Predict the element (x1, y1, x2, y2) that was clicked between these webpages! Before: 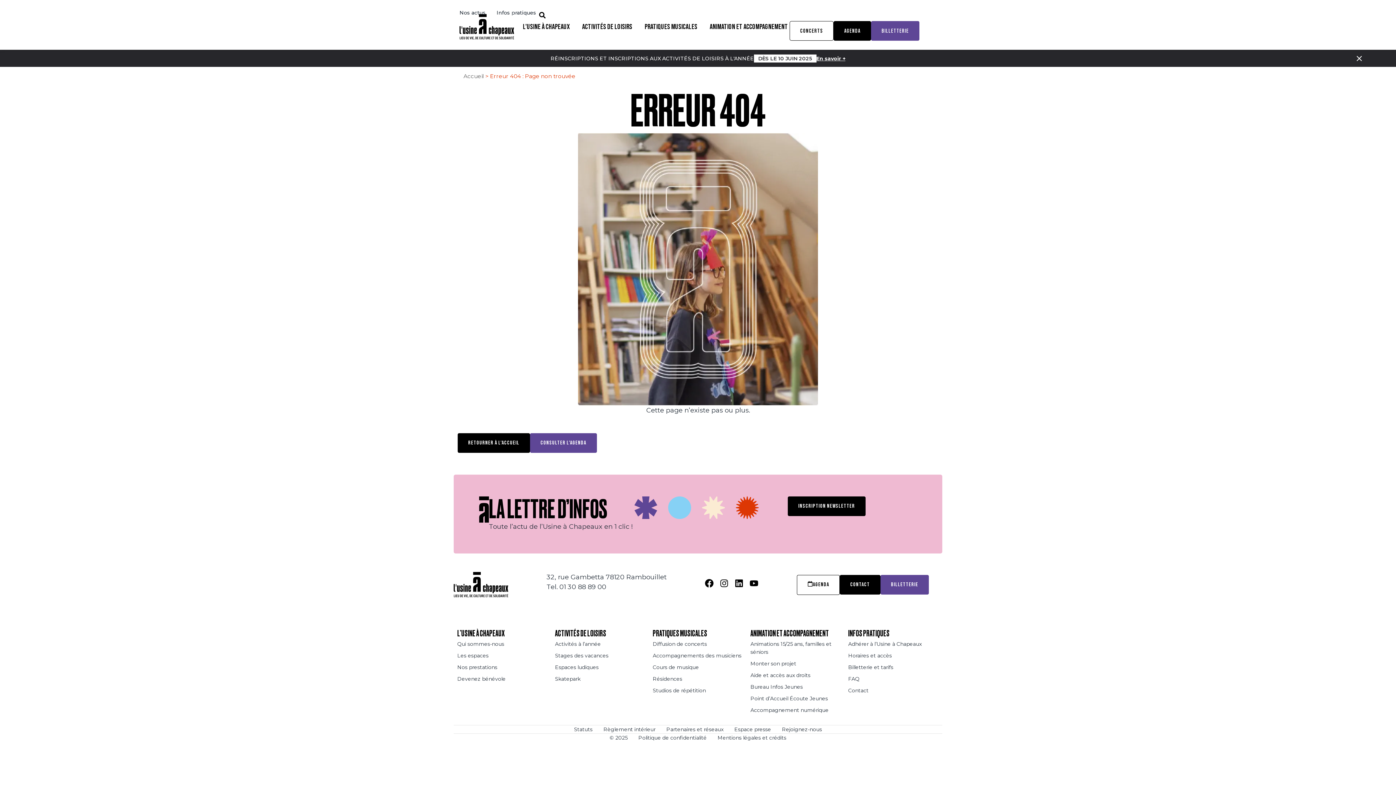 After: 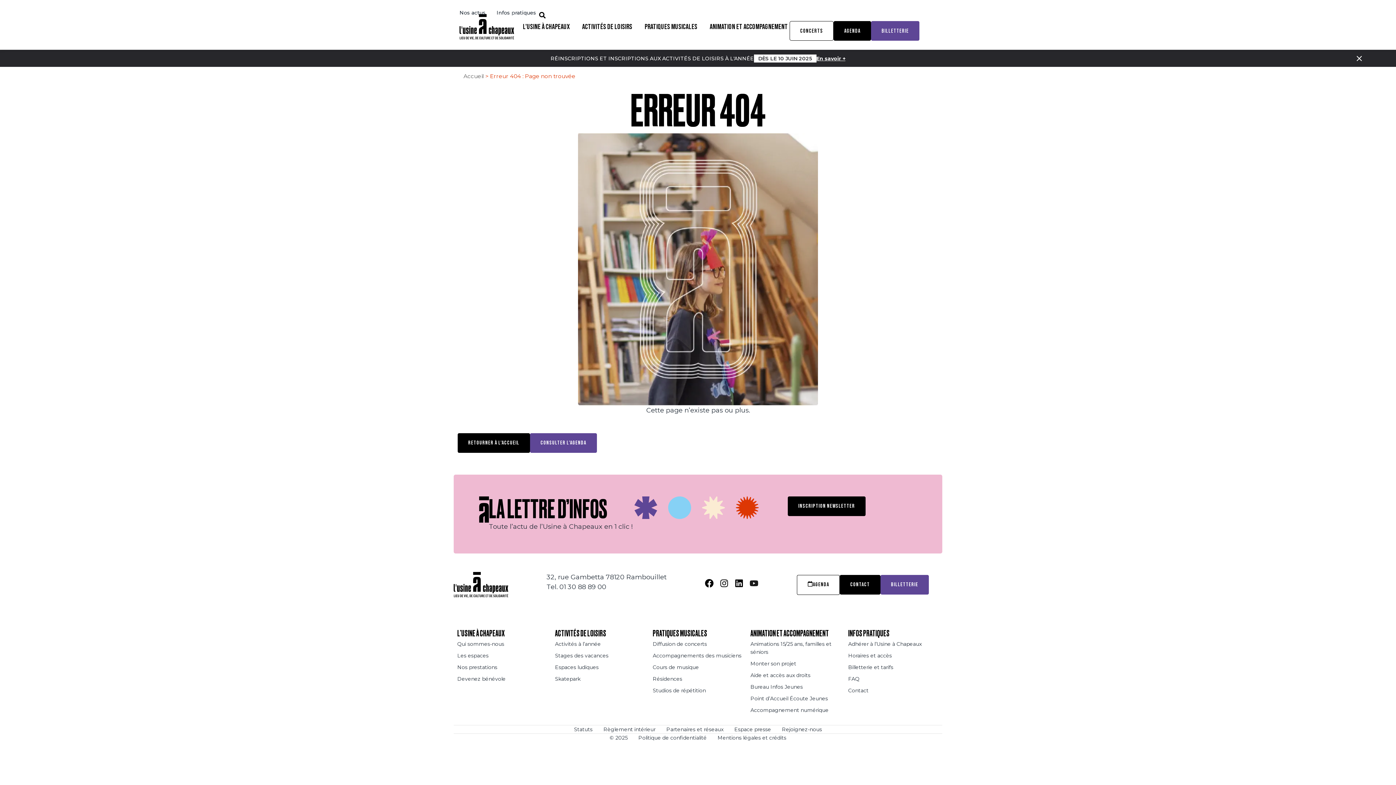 Action: label: Youtube bbox: (749, 579, 758, 588)